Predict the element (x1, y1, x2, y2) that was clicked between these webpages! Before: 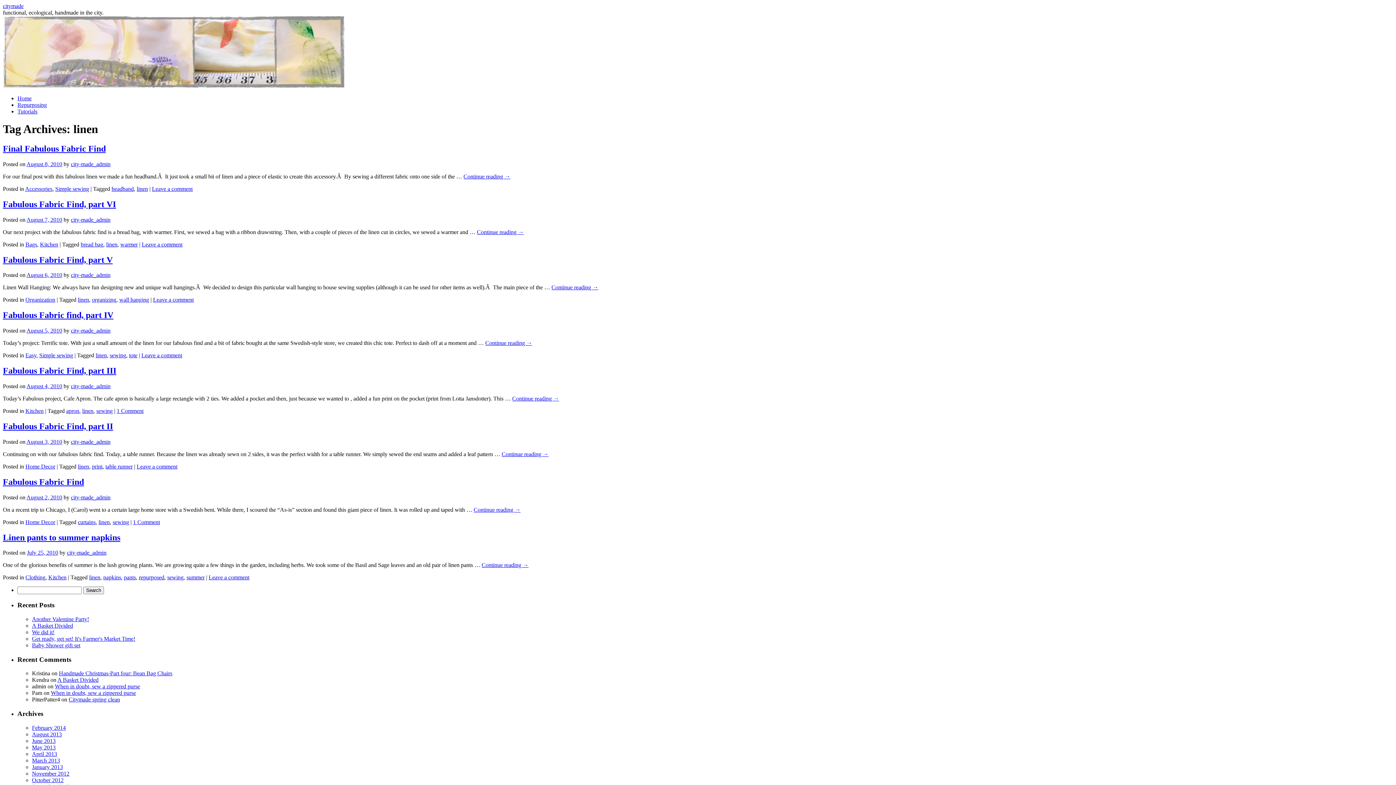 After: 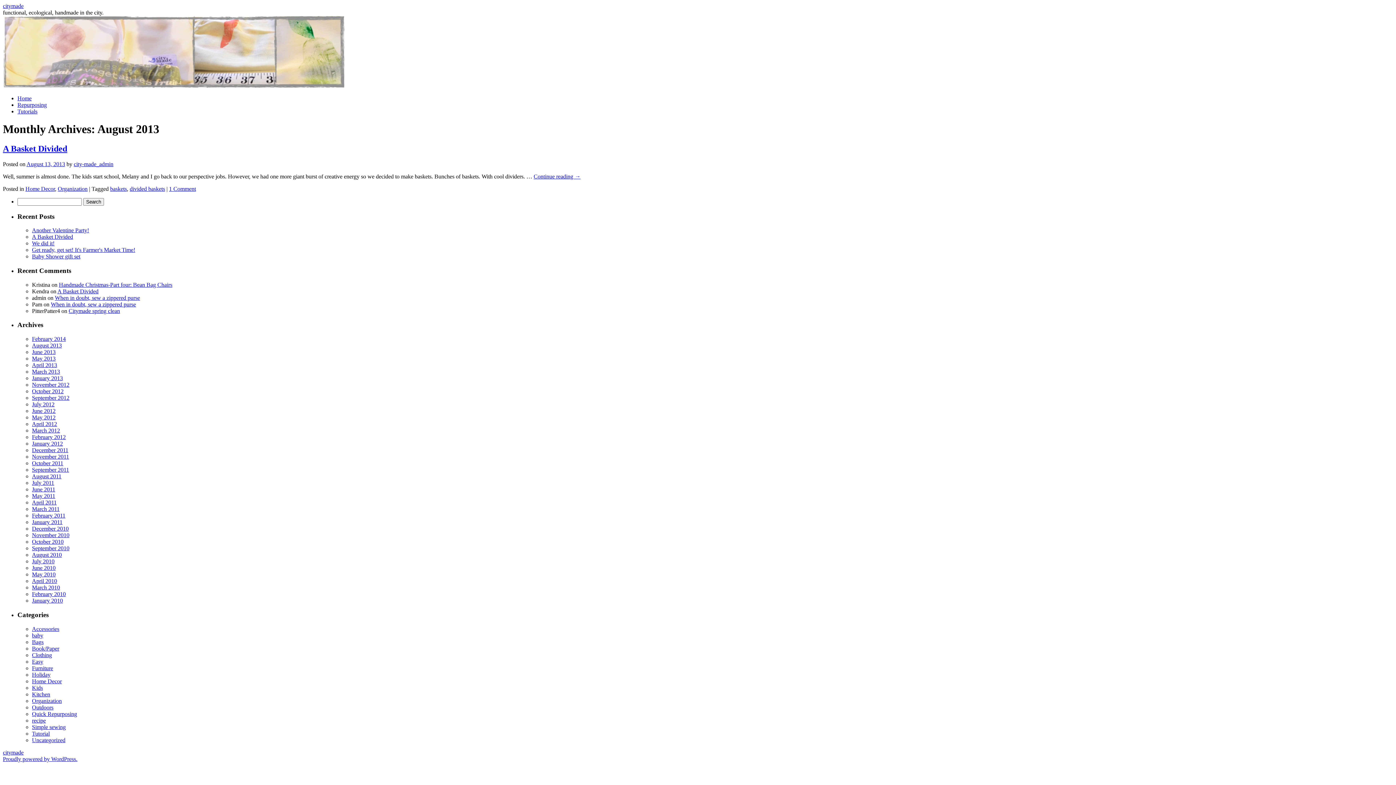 Action: label: August 2013 bbox: (32, 731, 61, 737)